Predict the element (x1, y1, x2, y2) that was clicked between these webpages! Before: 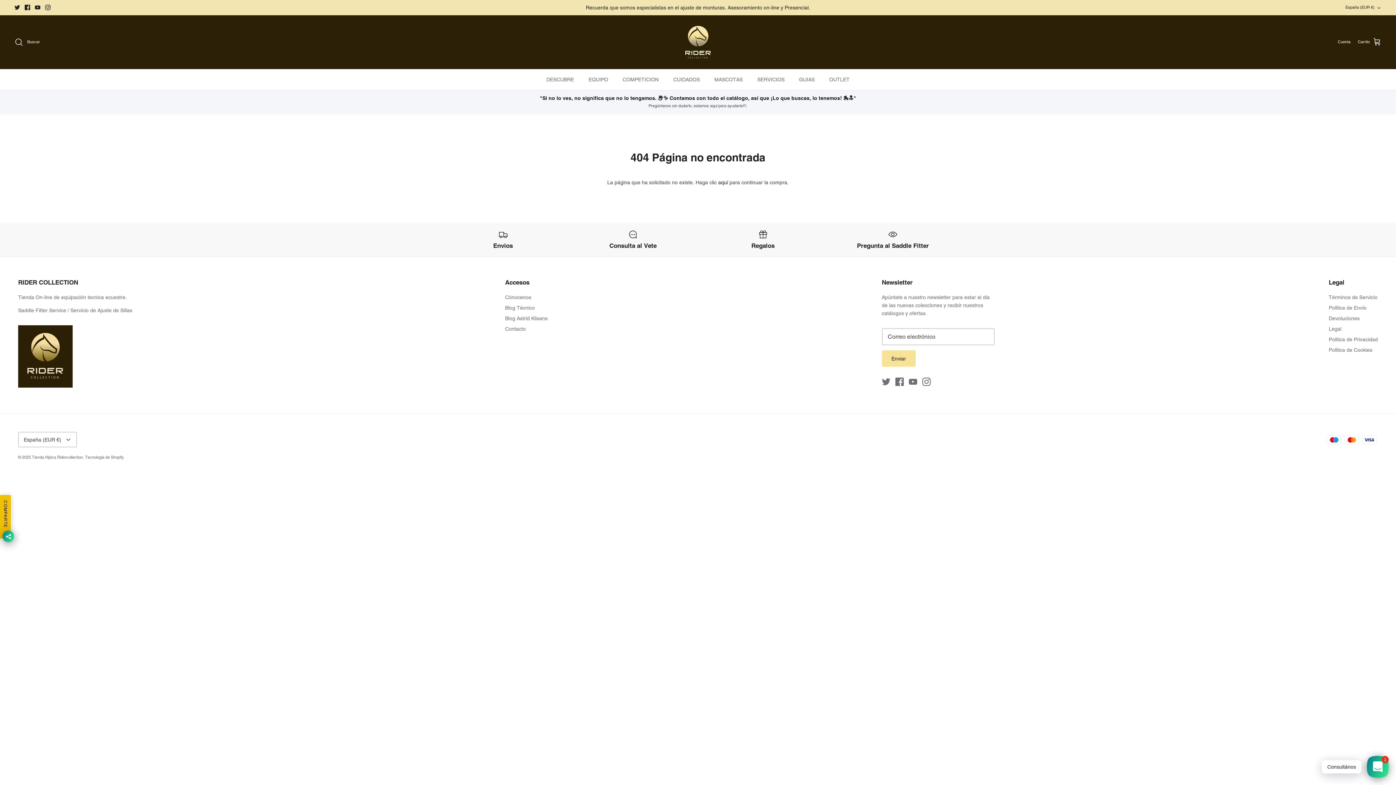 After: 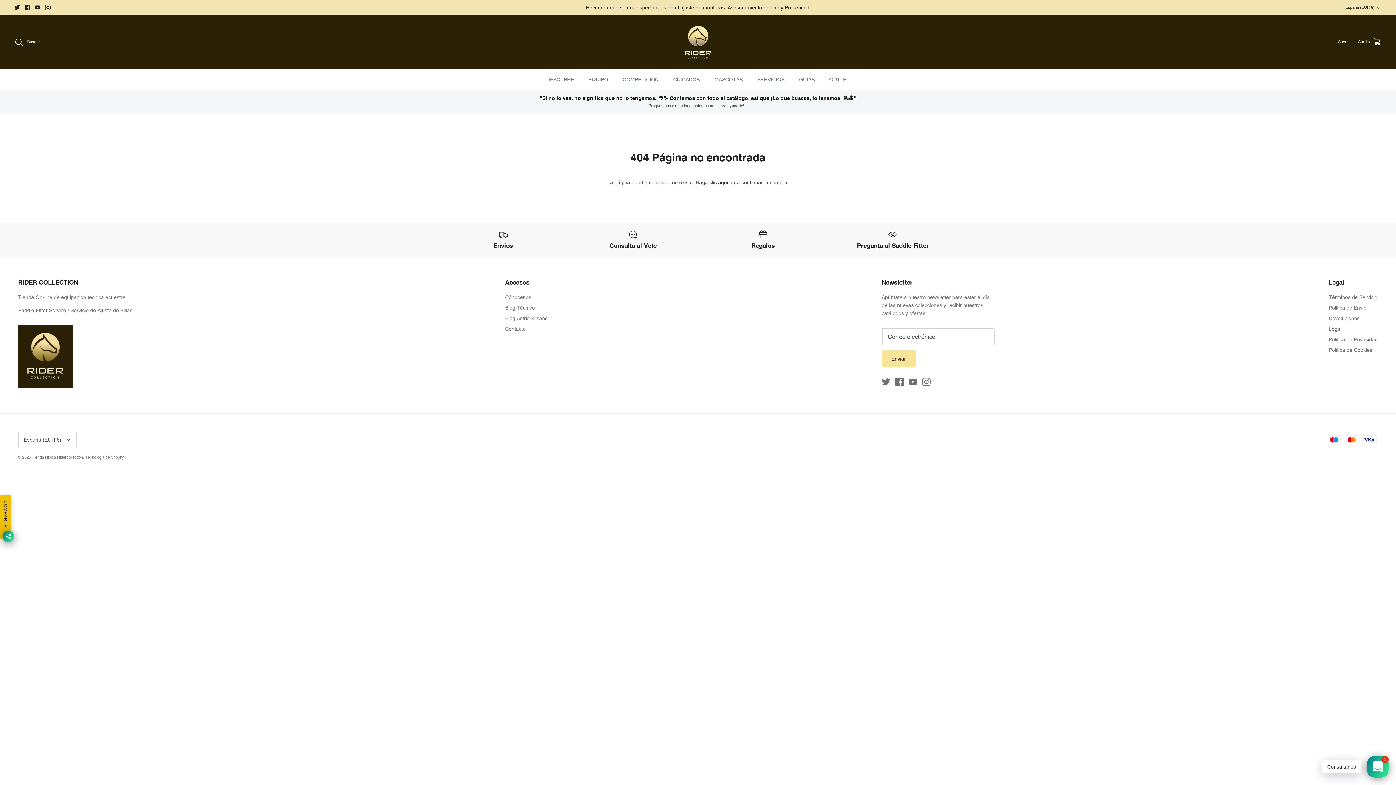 Action: bbox: (34, 4, 40, 10) label: Youtube